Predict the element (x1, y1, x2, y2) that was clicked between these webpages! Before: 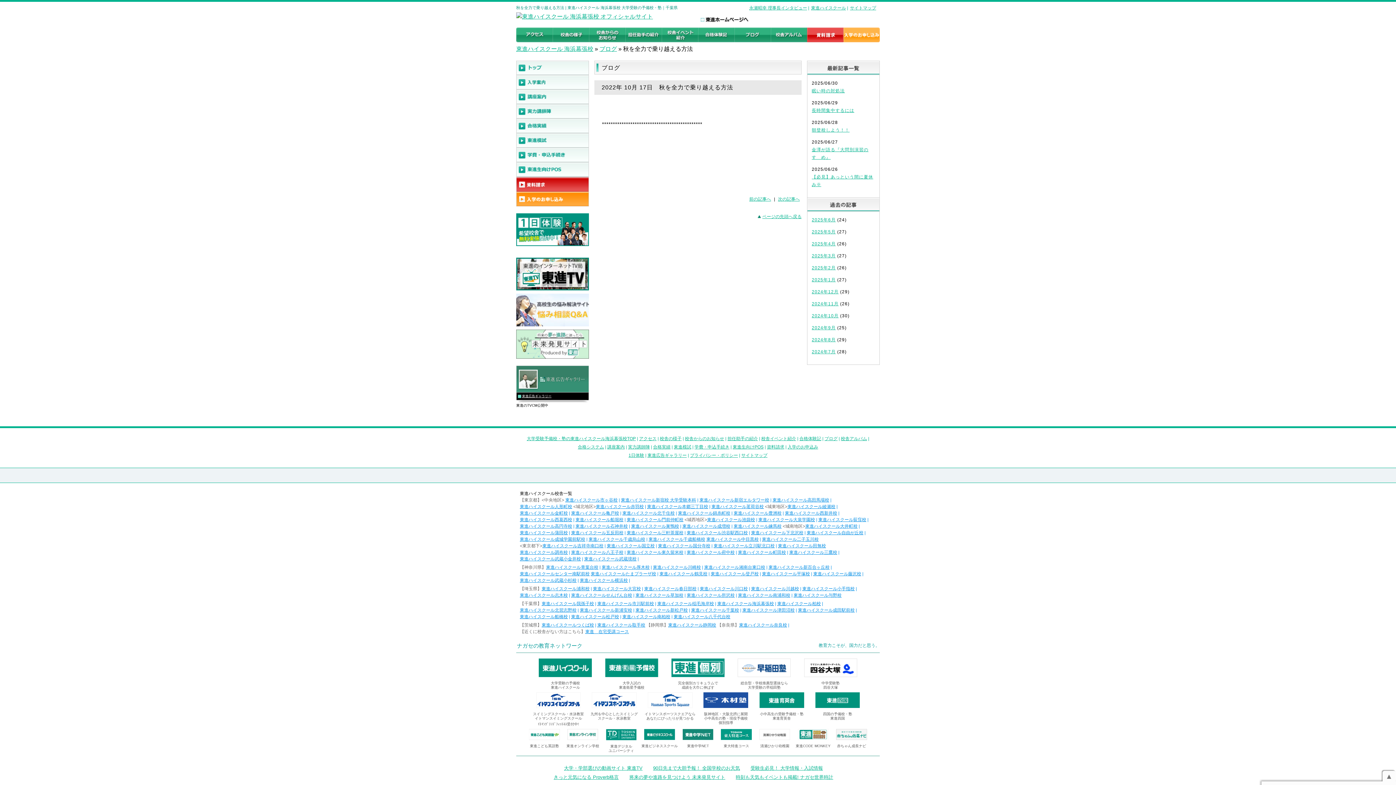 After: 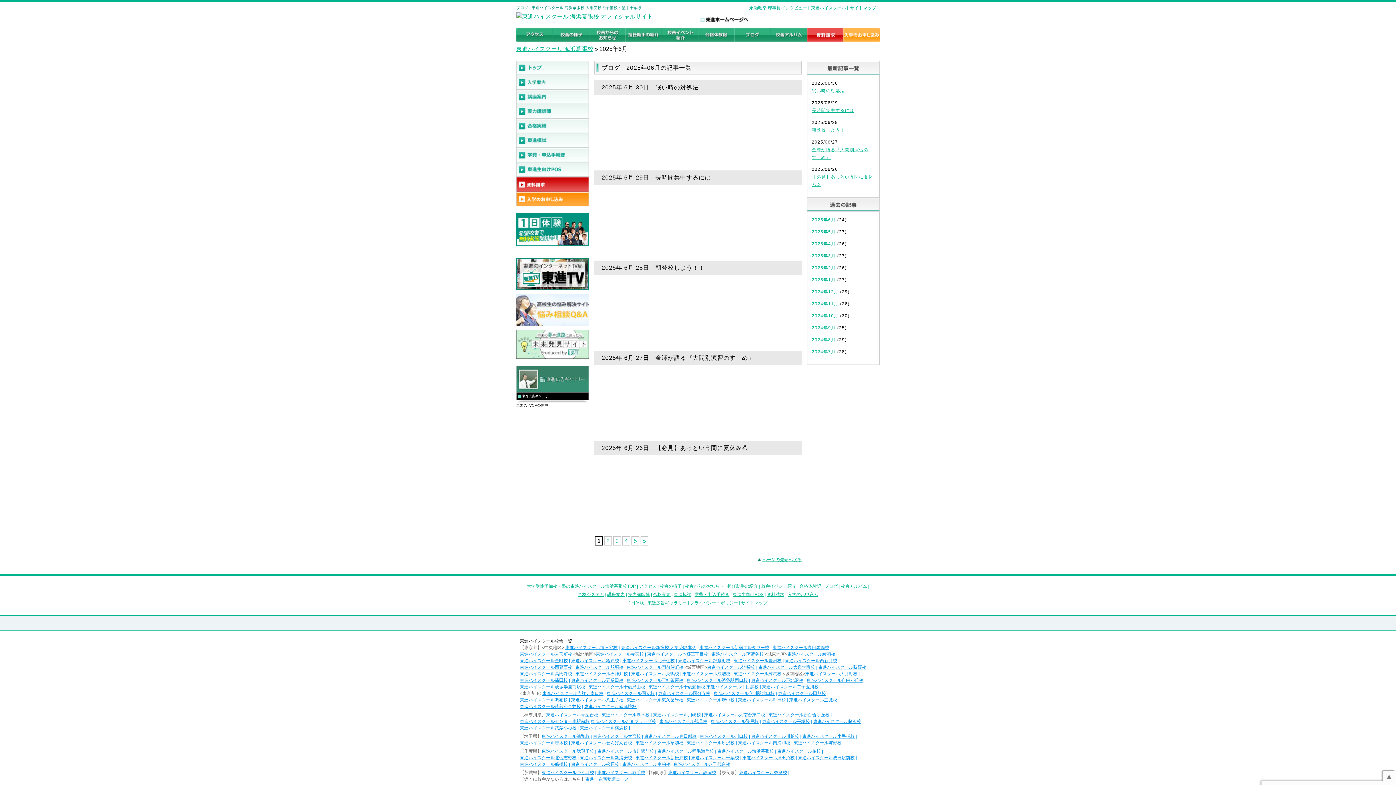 Action: label: 2025年6月 bbox: (812, 217, 836, 222)